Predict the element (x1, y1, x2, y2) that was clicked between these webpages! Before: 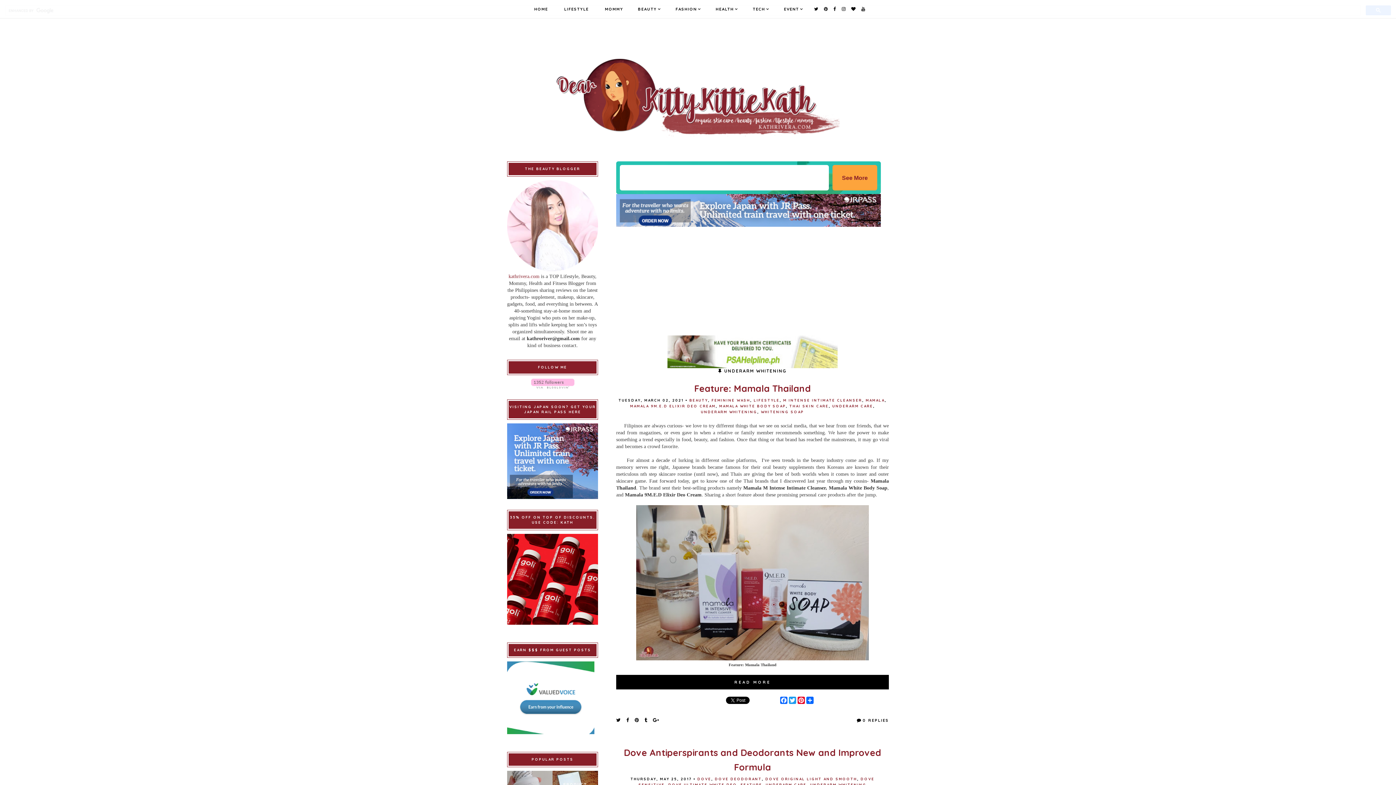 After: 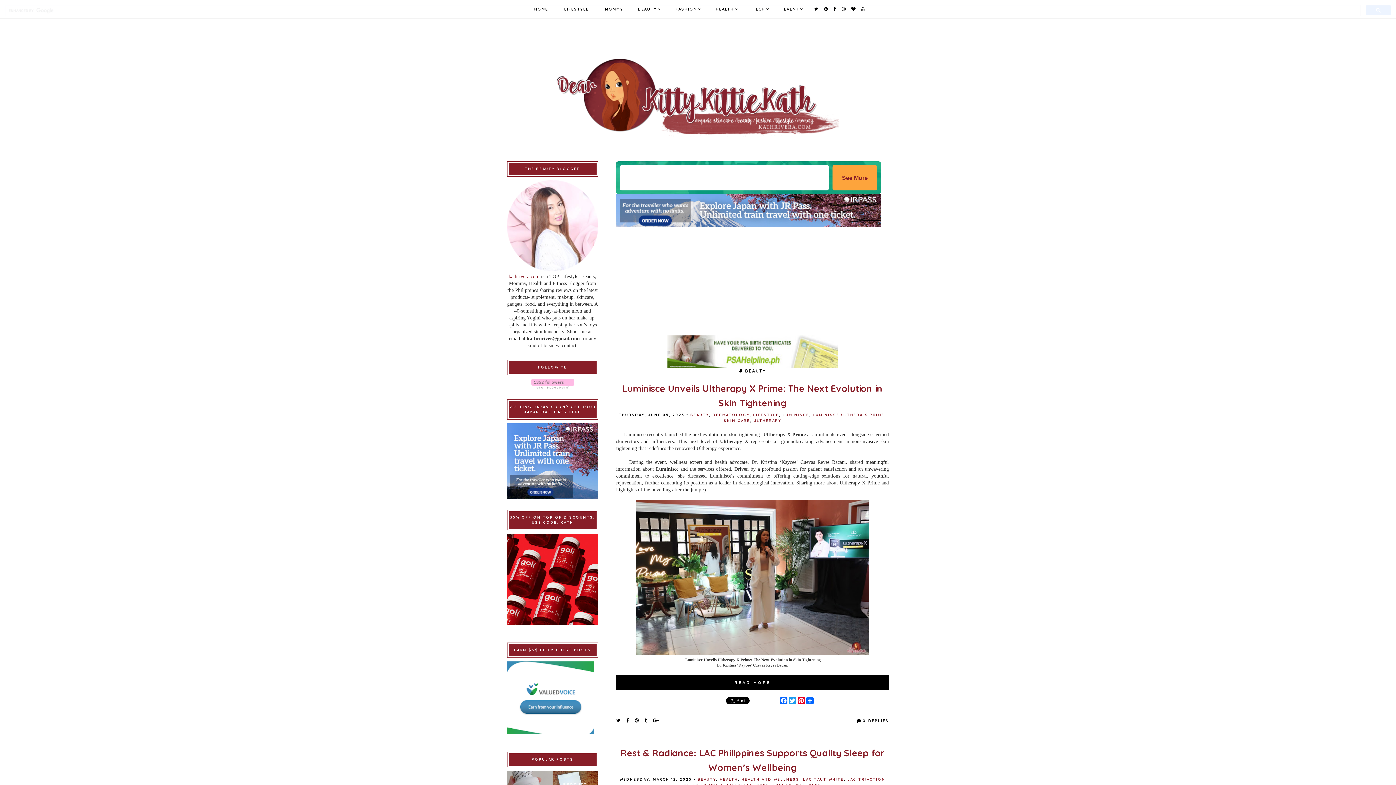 Action: label: BEAUTY bbox: (689, 398, 708, 402)